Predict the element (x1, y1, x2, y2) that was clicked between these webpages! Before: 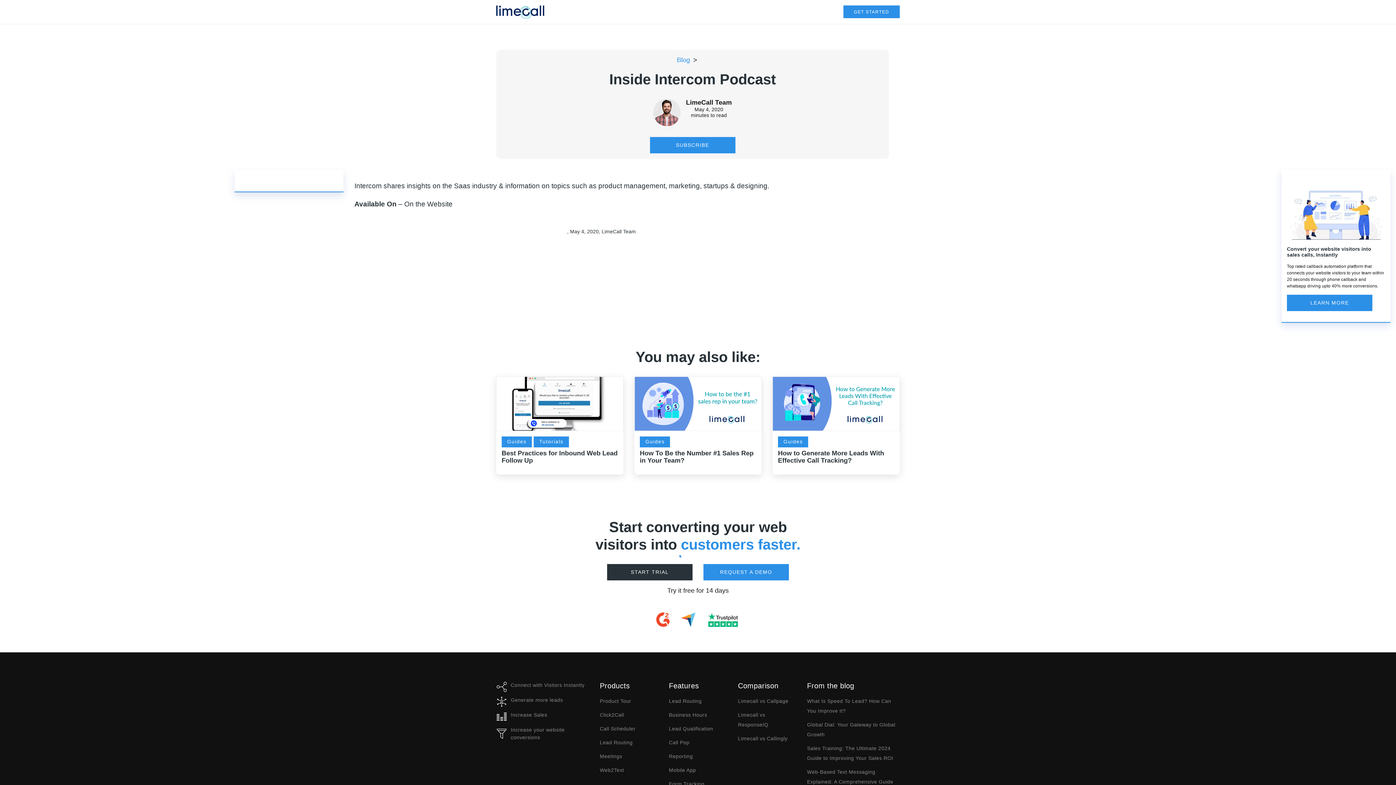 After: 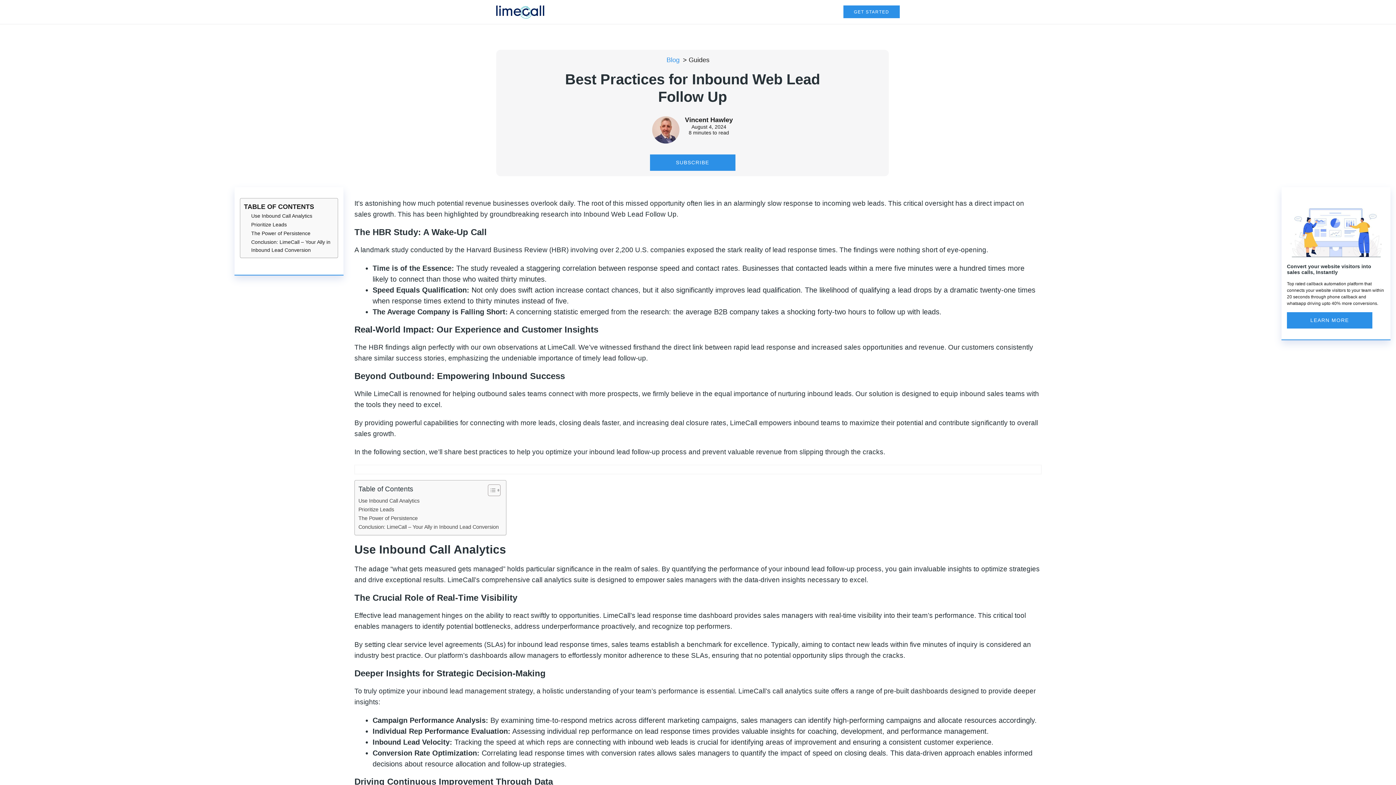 Action: bbox: (496, 376, 623, 431)